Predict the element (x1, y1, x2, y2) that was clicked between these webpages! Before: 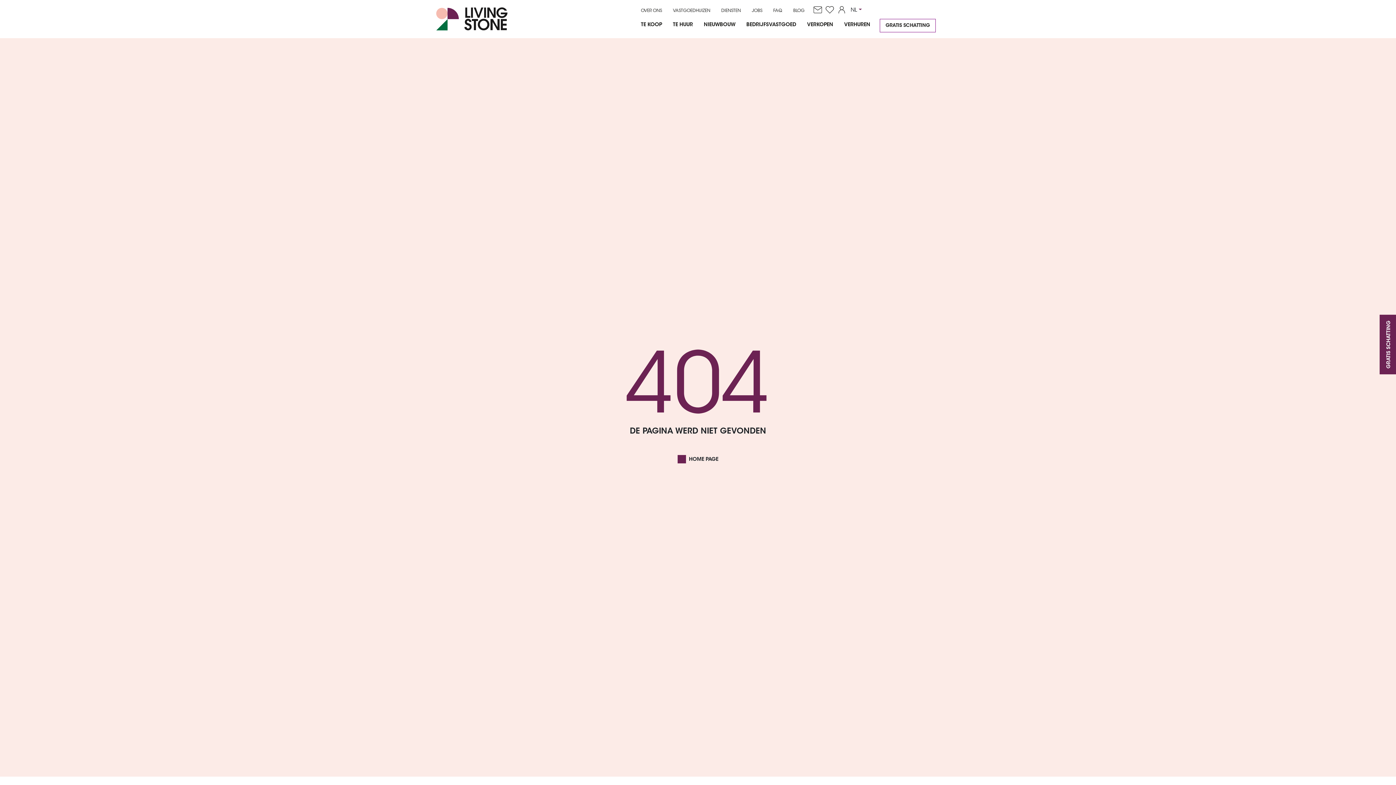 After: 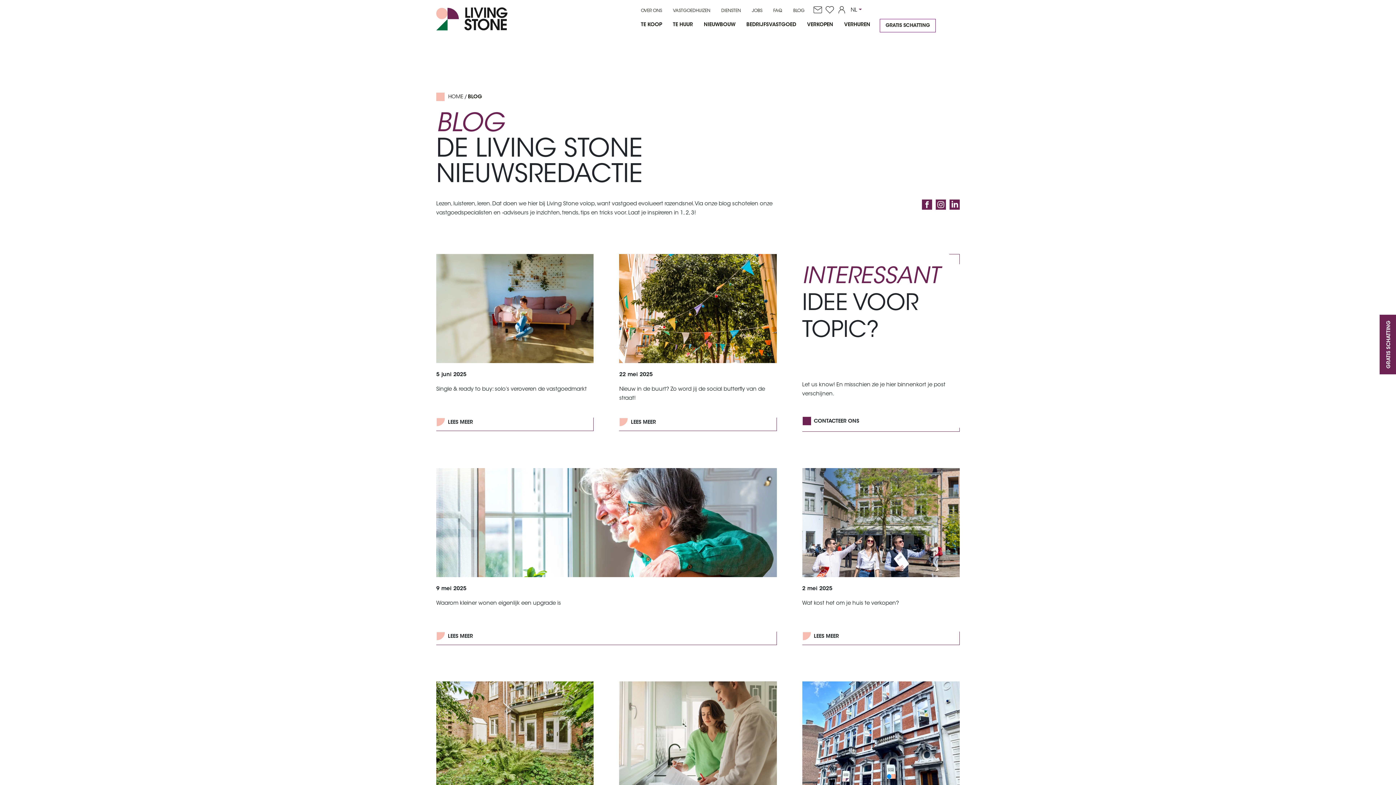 Action: bbox: (788, 4, 810, 16) label: BLOG